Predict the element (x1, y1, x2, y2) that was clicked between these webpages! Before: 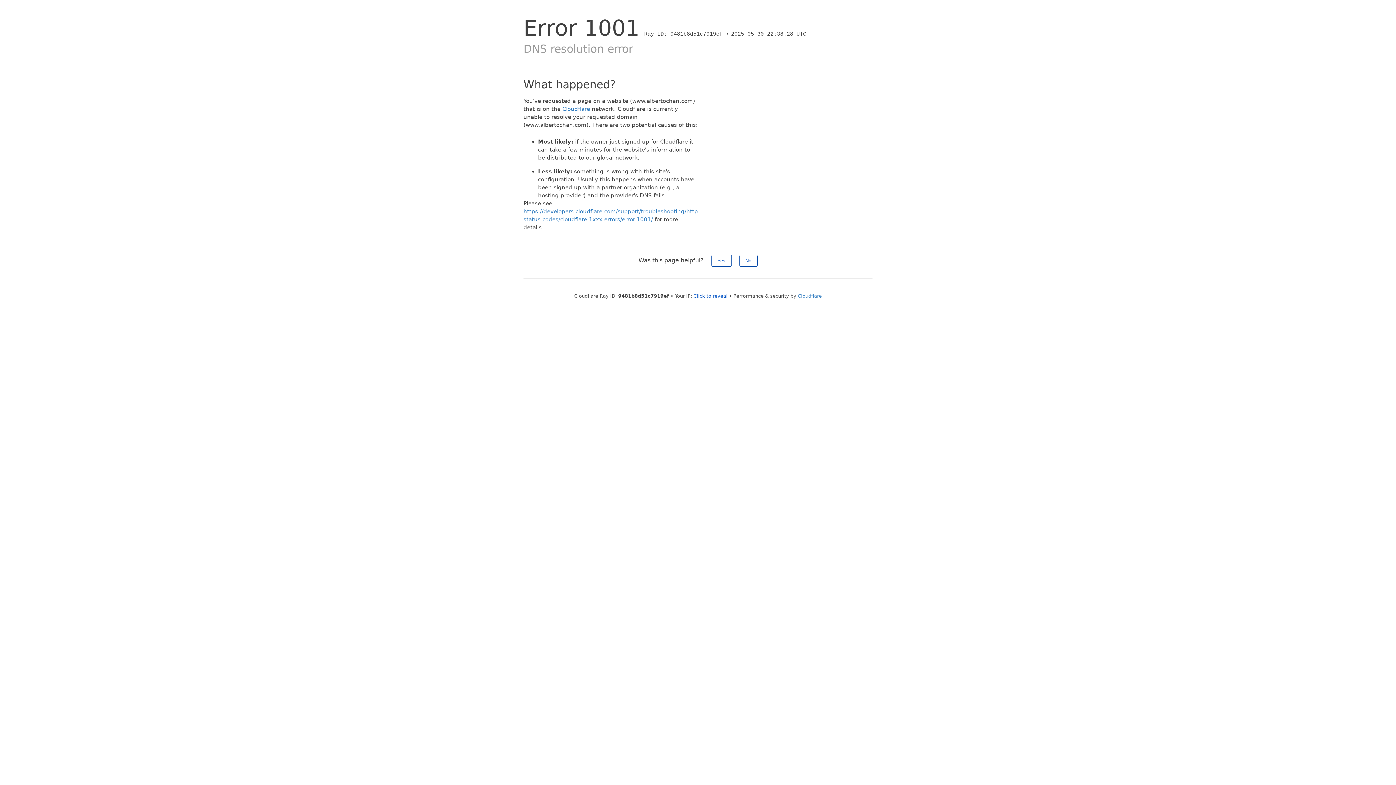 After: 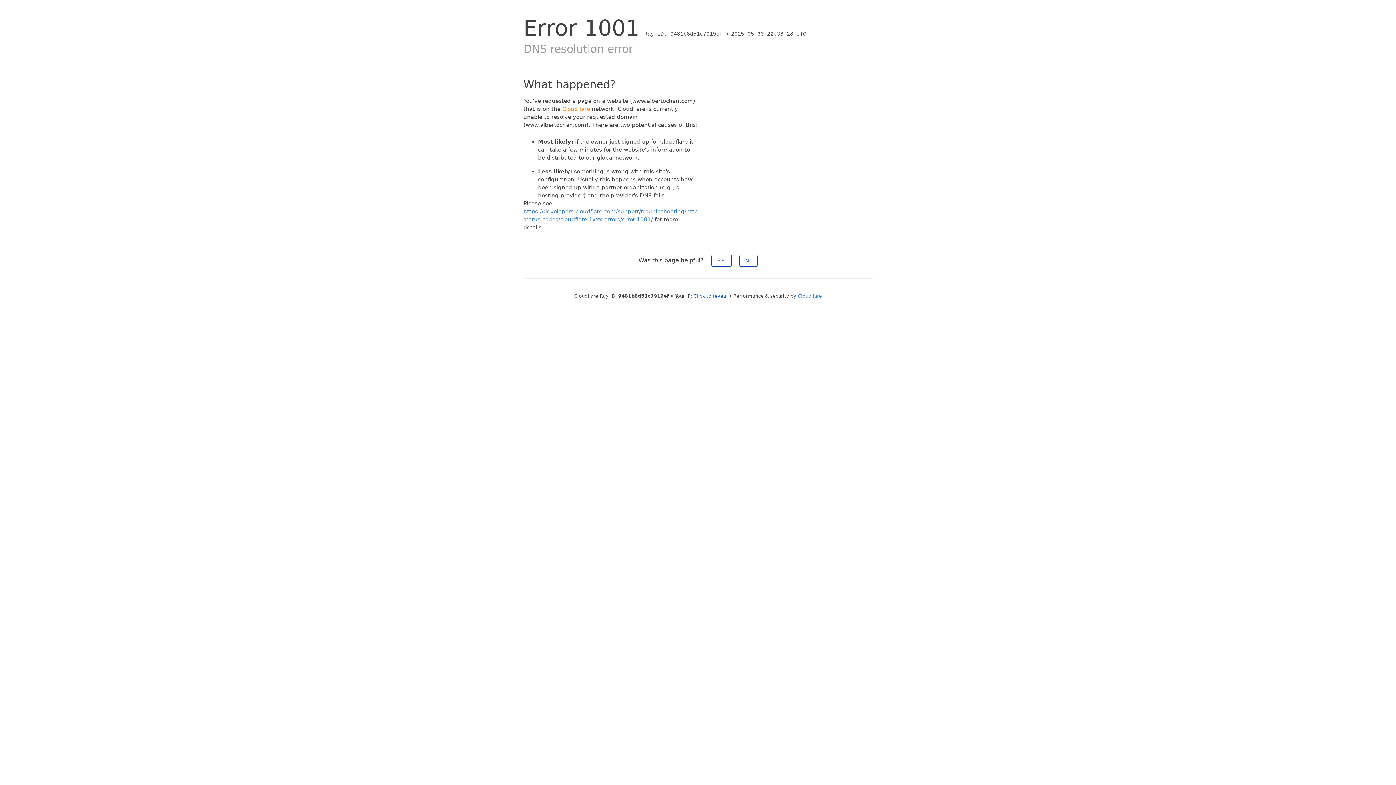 Action: bbox: (562, 105, 590, 112) label: Cloudflare